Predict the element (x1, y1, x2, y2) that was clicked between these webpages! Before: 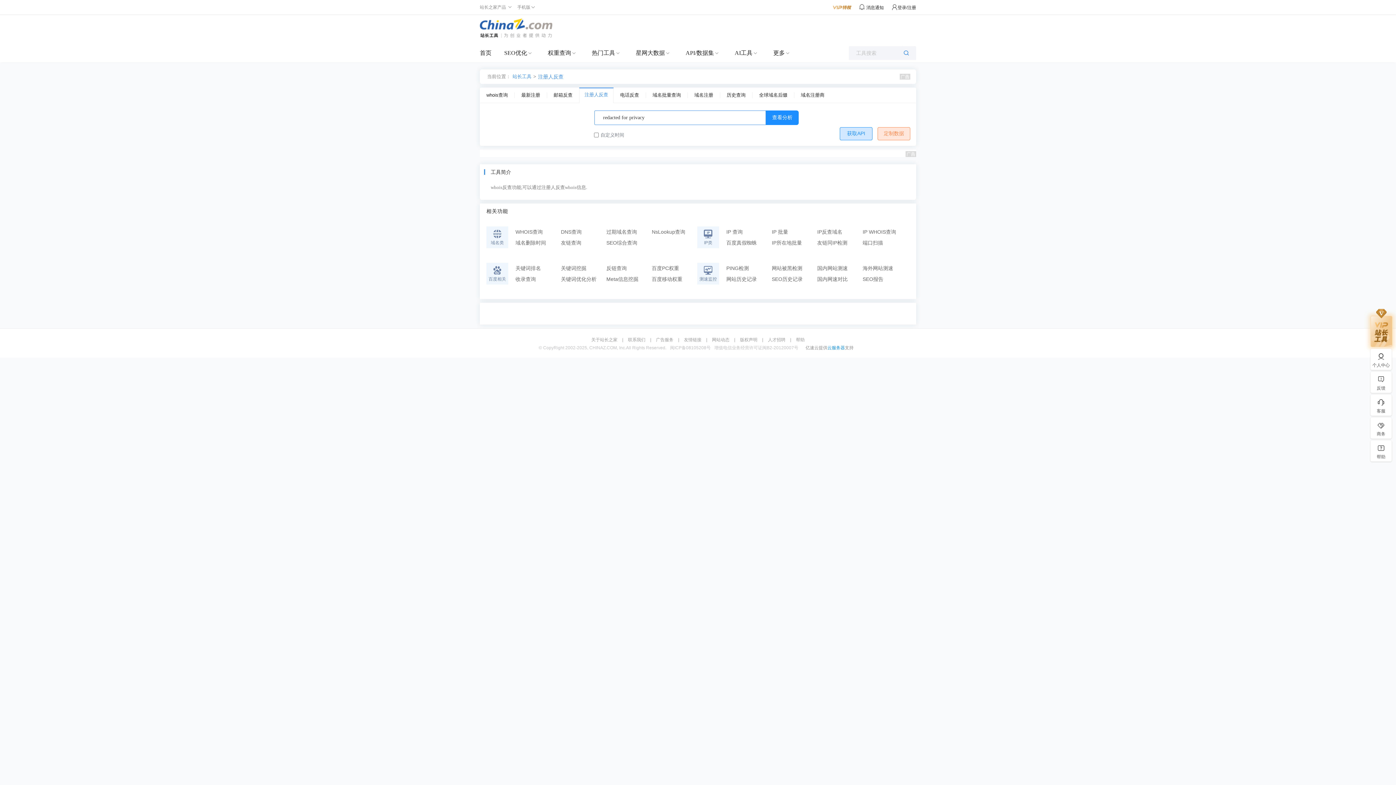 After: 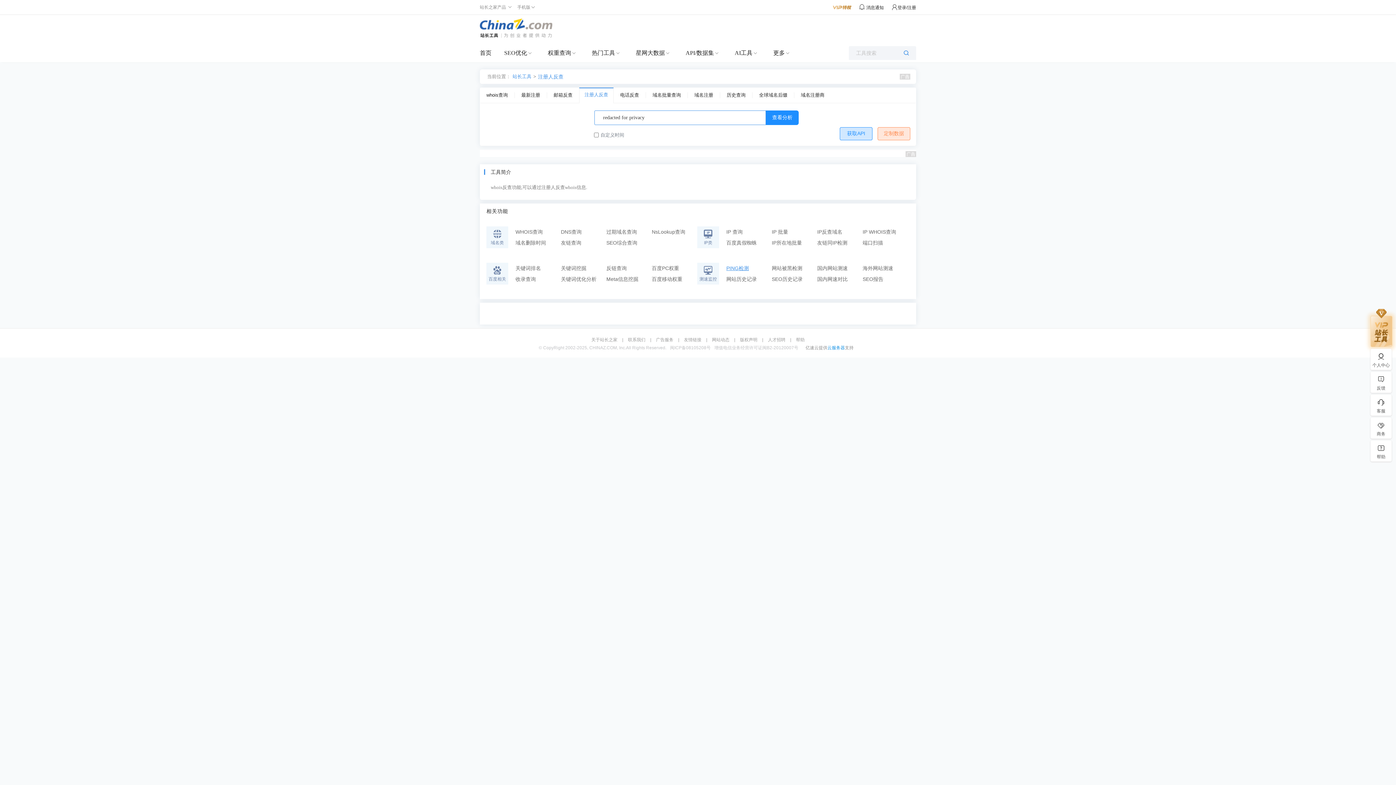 Action: label: PING检测 bbox: (726, 262, 772, 273)